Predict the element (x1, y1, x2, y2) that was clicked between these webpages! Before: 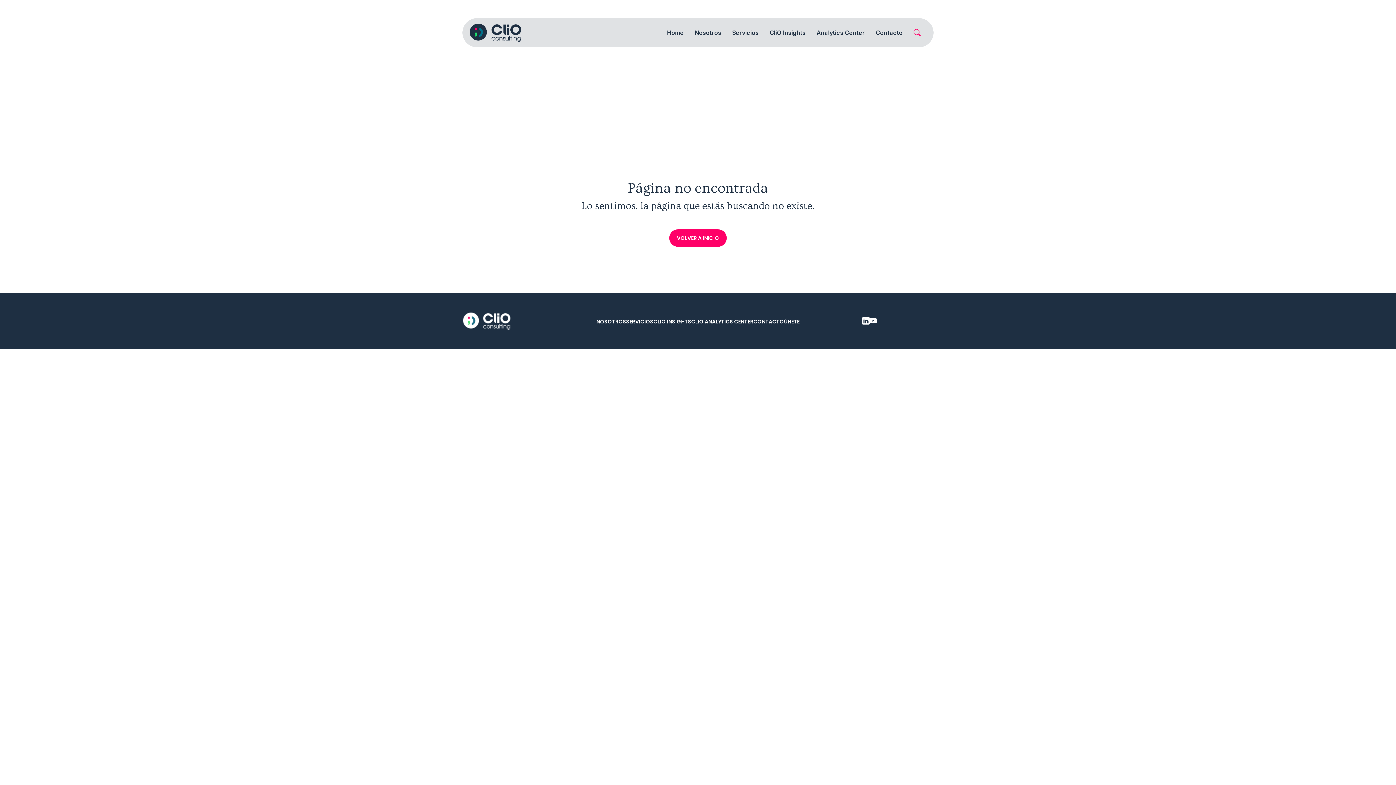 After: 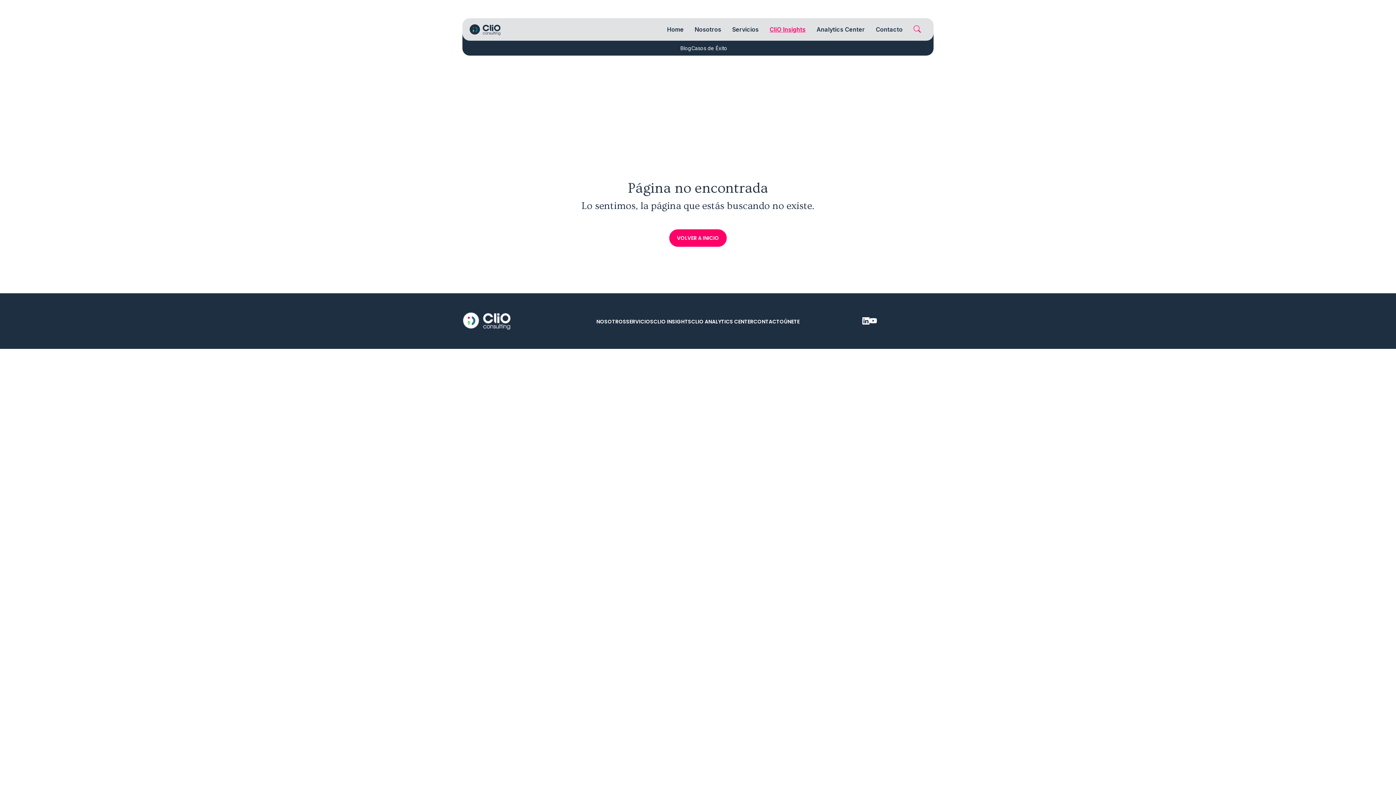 Action: label: CliO Insights bbox: (764, 25, 811, 40)